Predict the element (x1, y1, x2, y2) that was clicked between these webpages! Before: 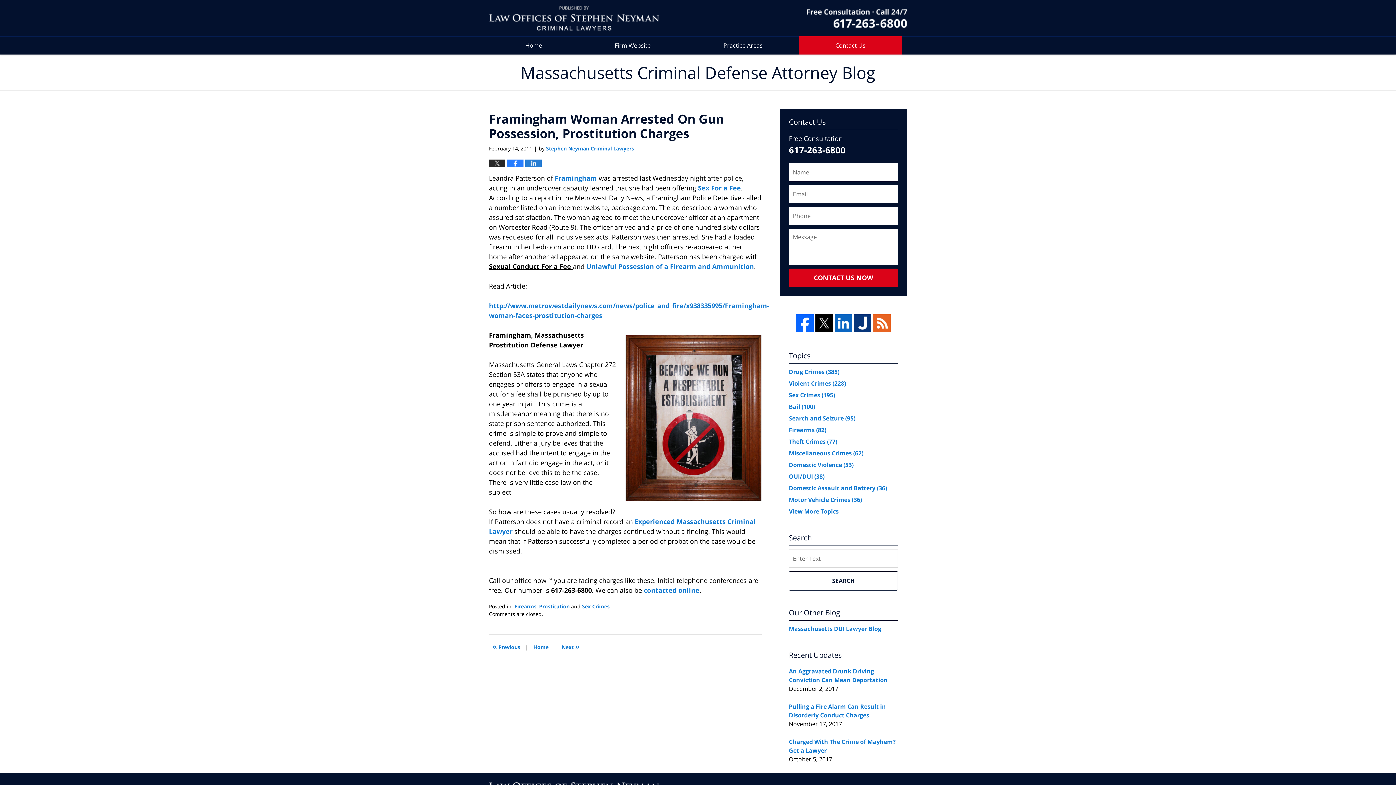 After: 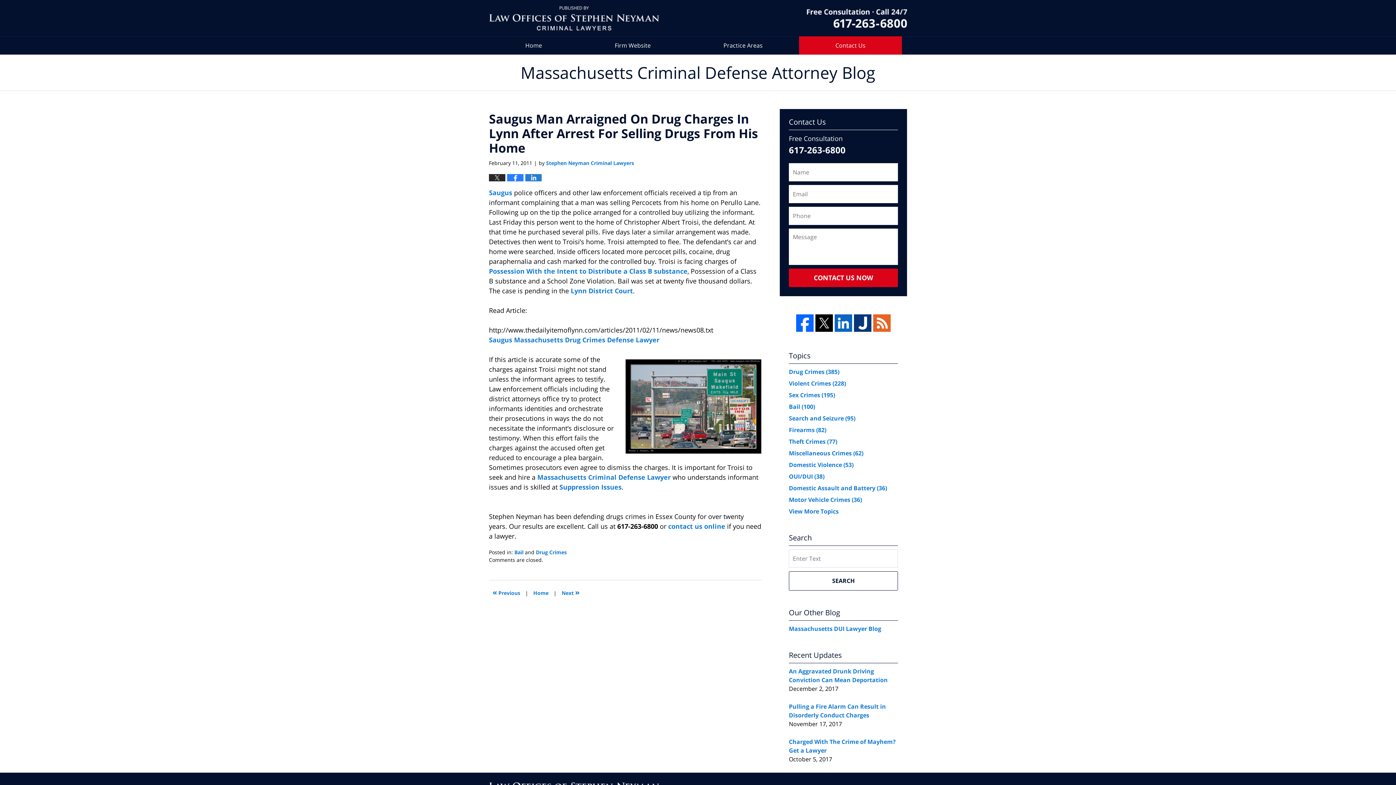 Action: label: « Previous bbox: (489, 641, 524, 654)